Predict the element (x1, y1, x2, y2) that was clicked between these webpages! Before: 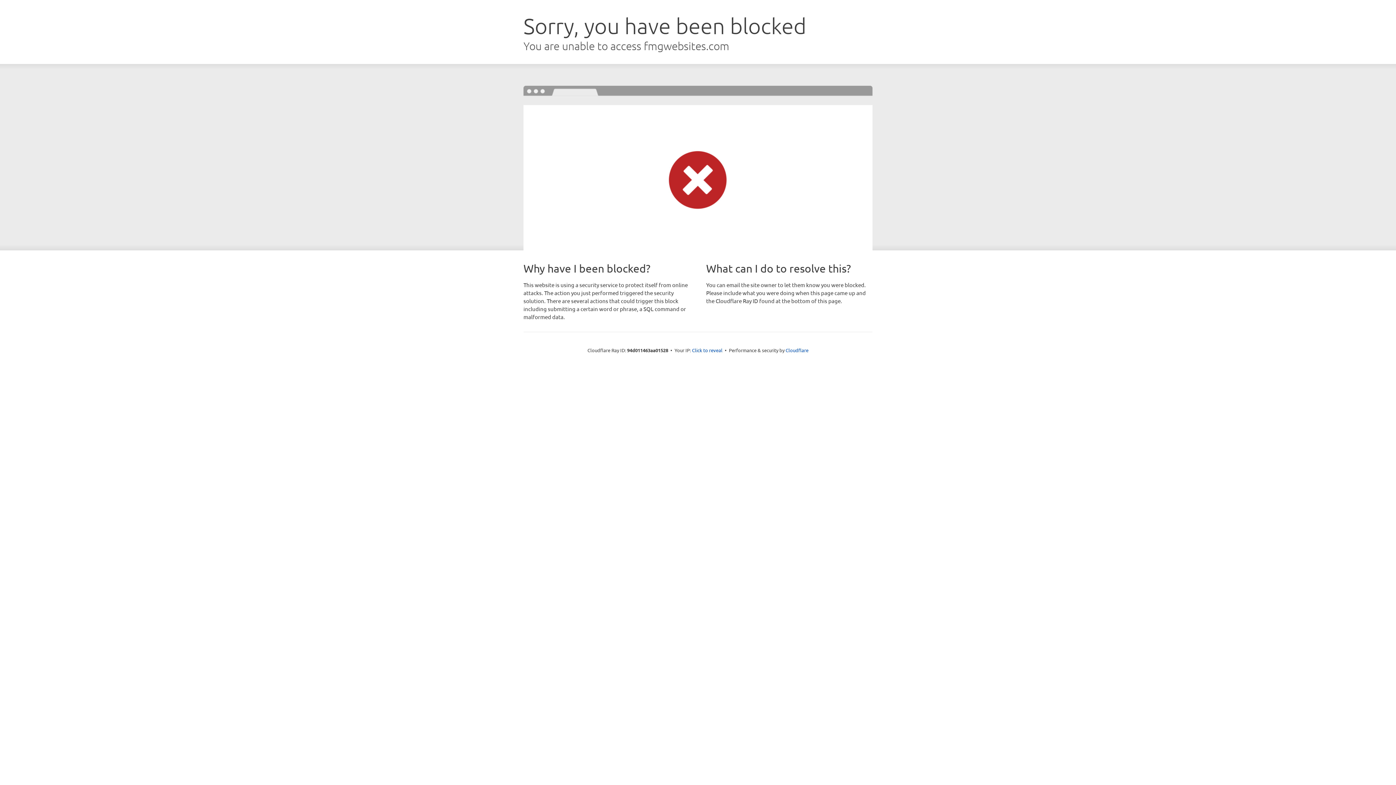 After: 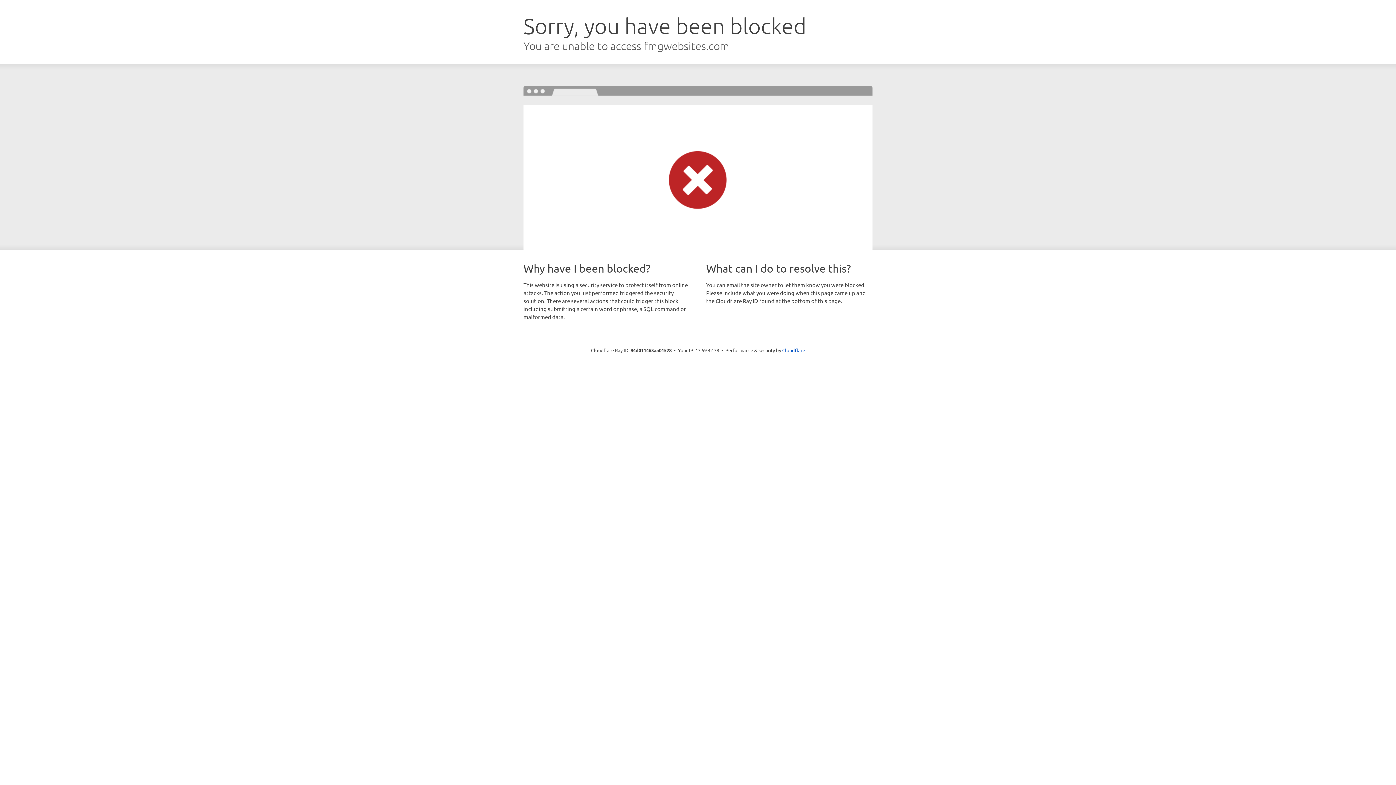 Action: label: Click to reveal bbox: (692, 346, 722, 353)